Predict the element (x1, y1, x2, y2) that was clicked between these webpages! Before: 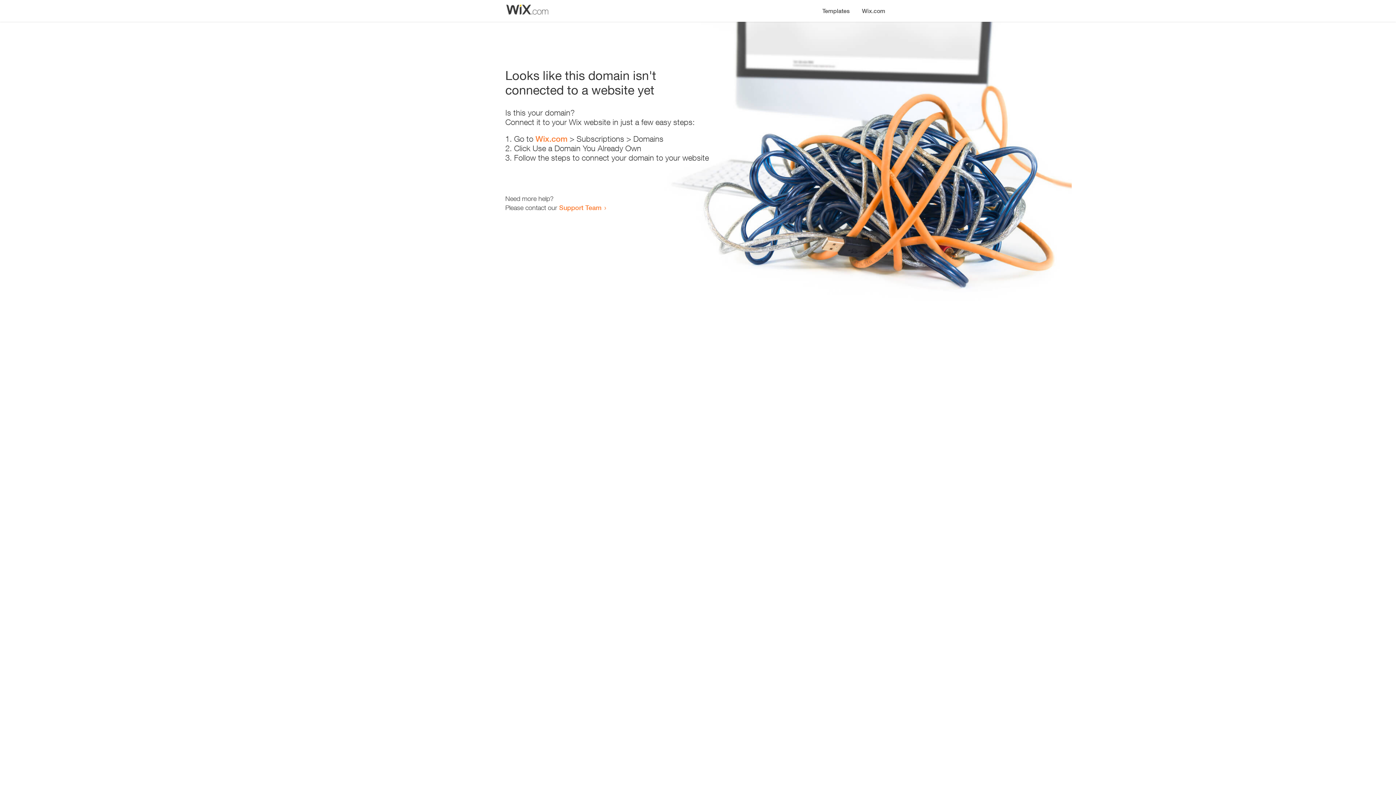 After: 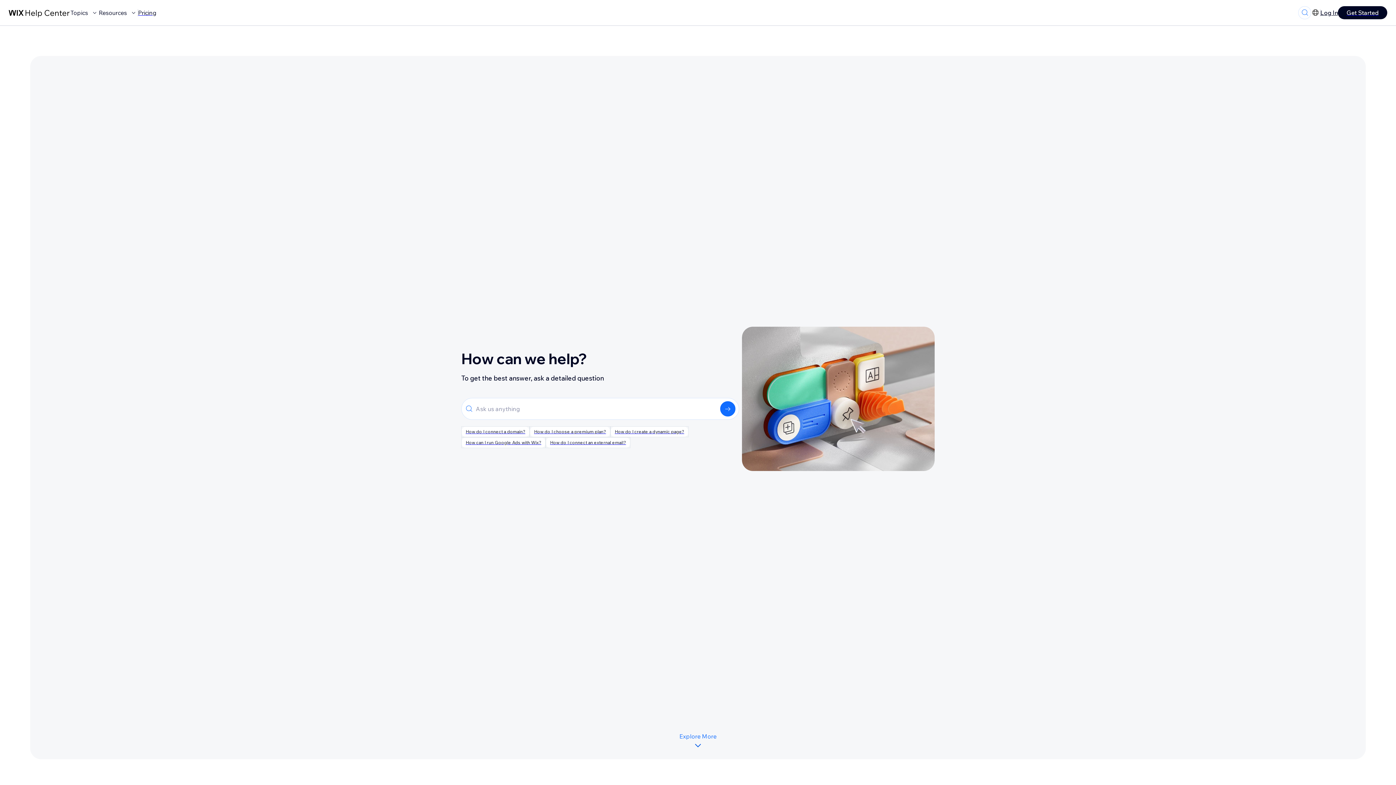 Action: bbox: (559, 203, 601, 211) label: Support Team